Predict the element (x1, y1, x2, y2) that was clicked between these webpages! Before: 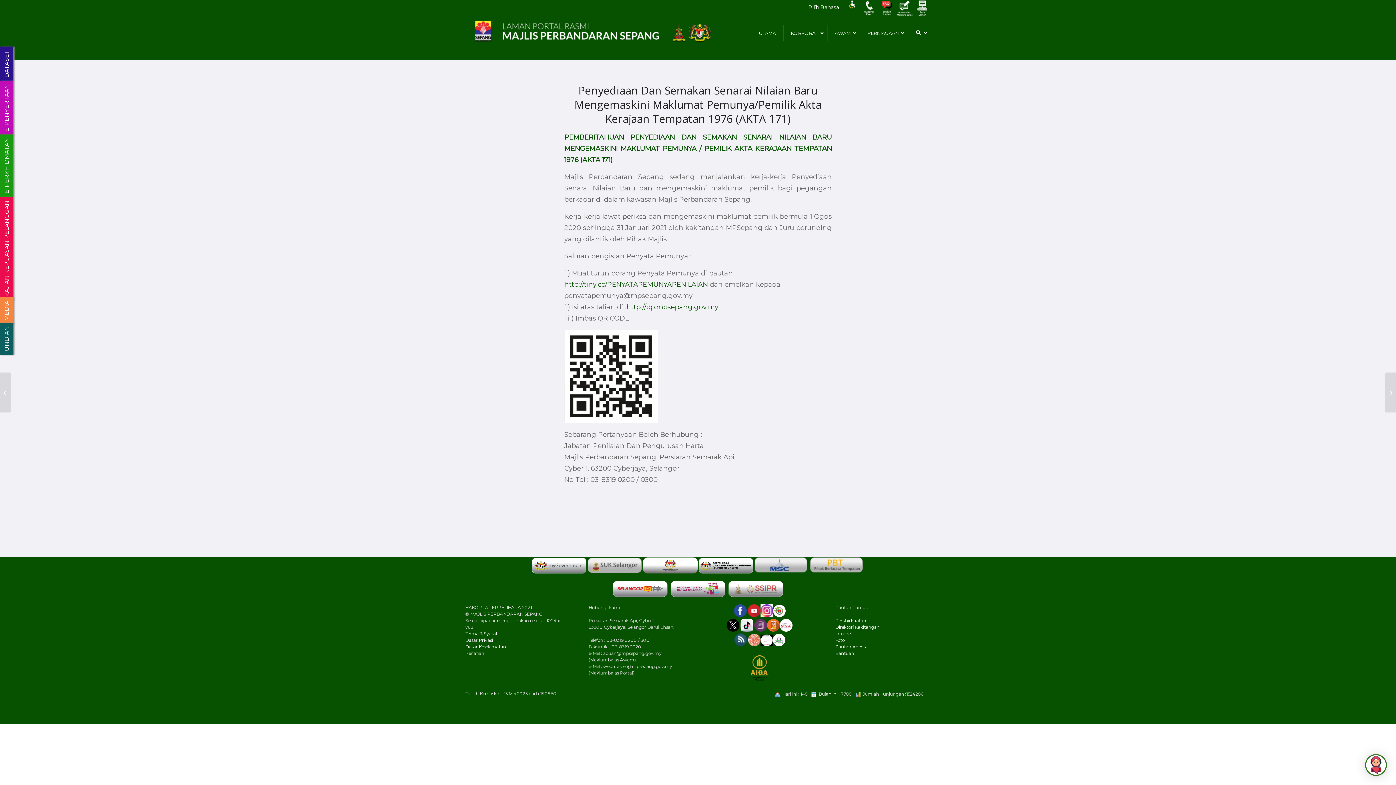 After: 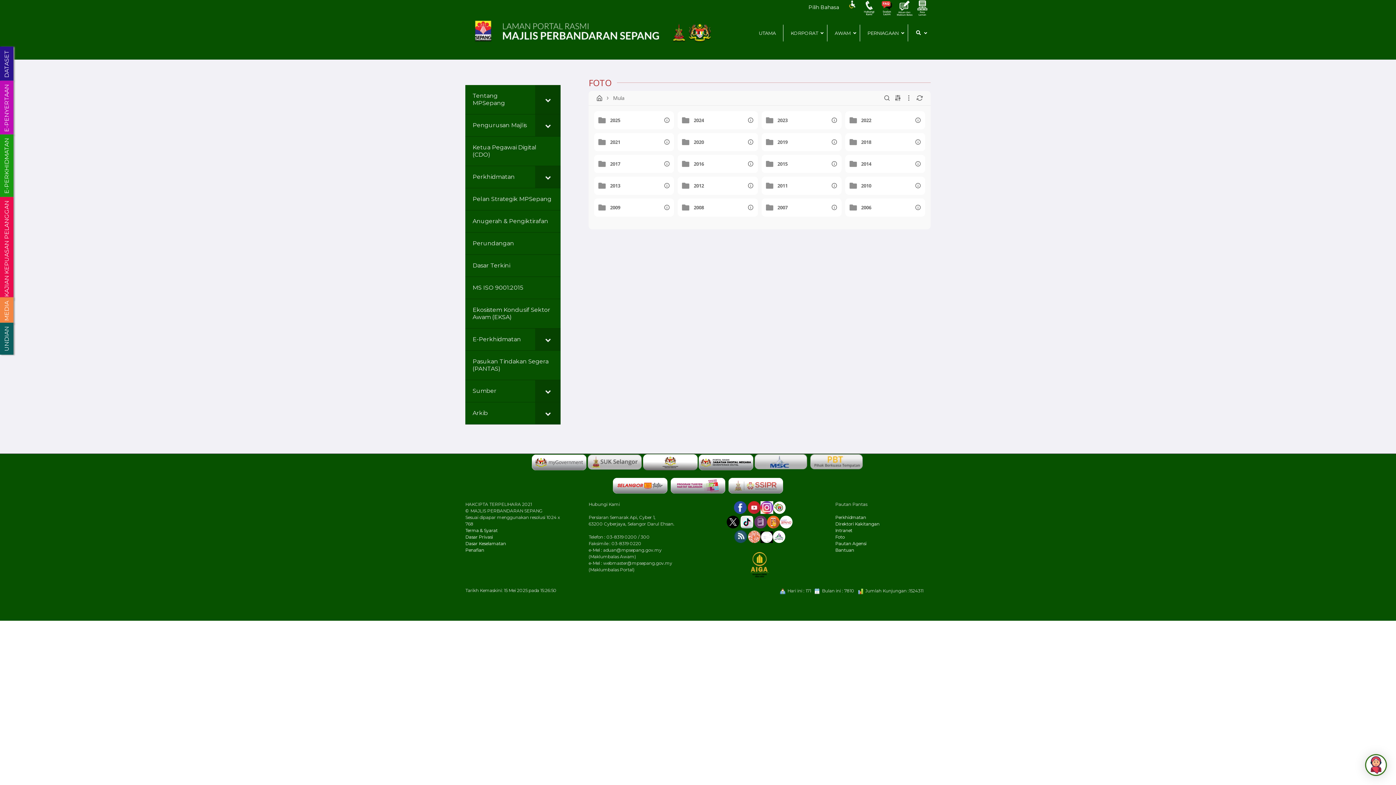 Action: label: Foto bbox: (835, 637, 844, 643)